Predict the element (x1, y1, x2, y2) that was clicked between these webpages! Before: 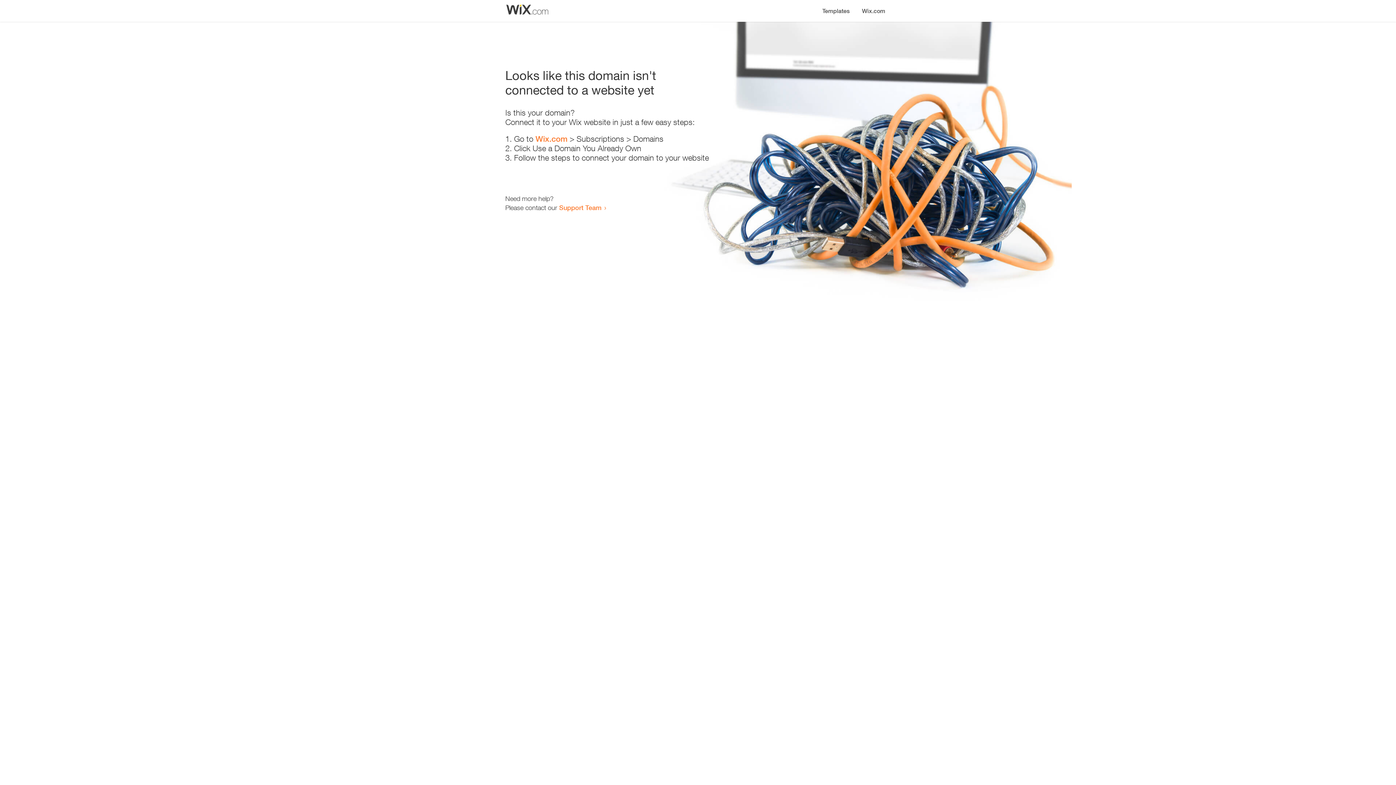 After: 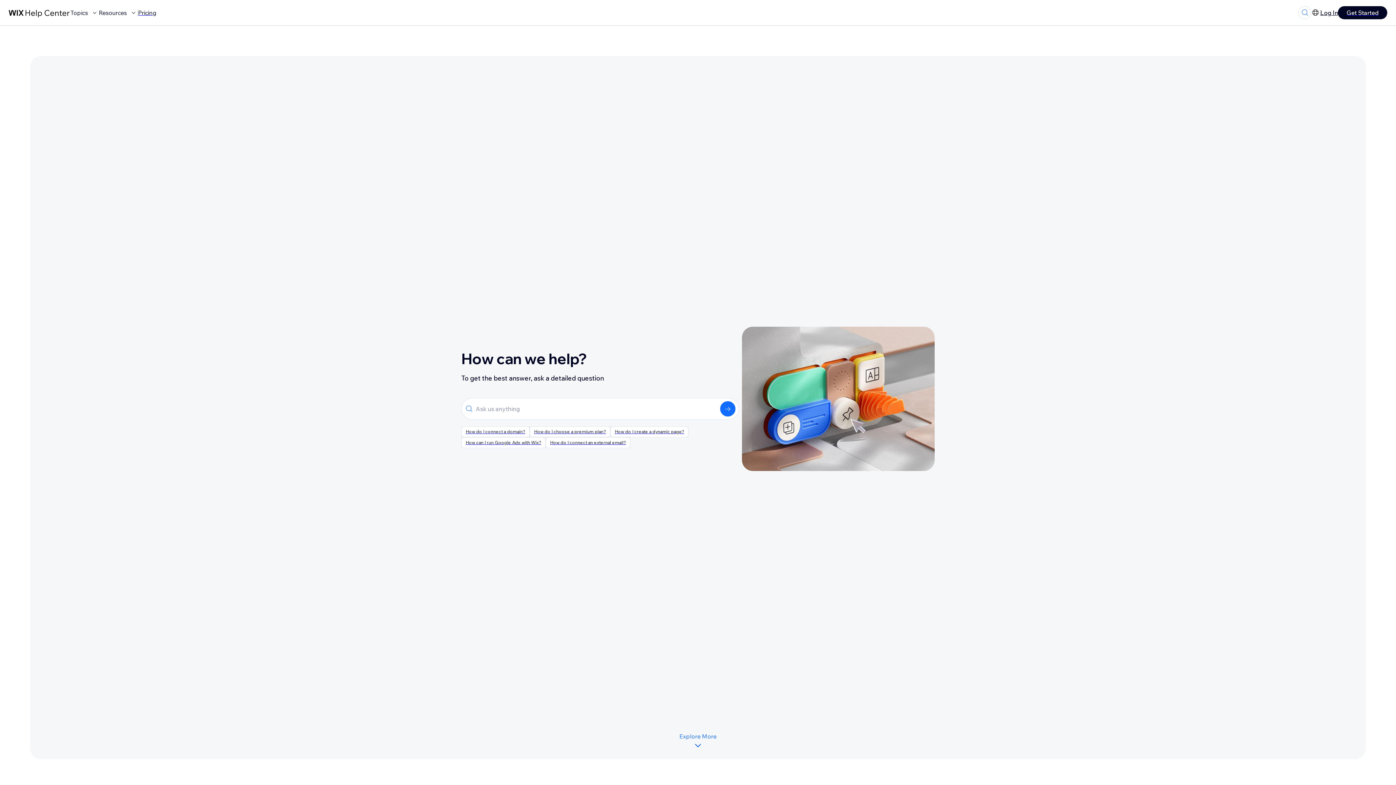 Action: label: Support Team bbox: (559, 203, 601, 211)